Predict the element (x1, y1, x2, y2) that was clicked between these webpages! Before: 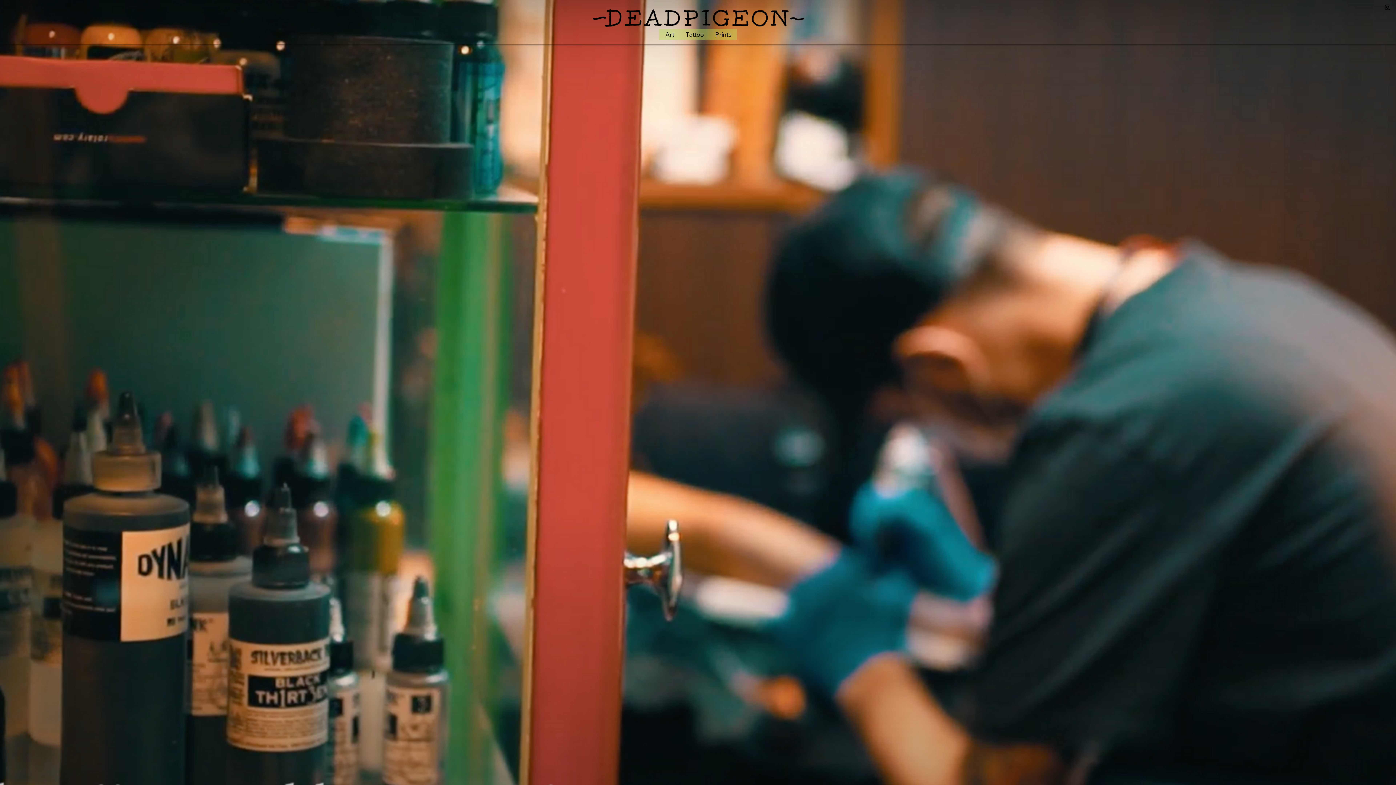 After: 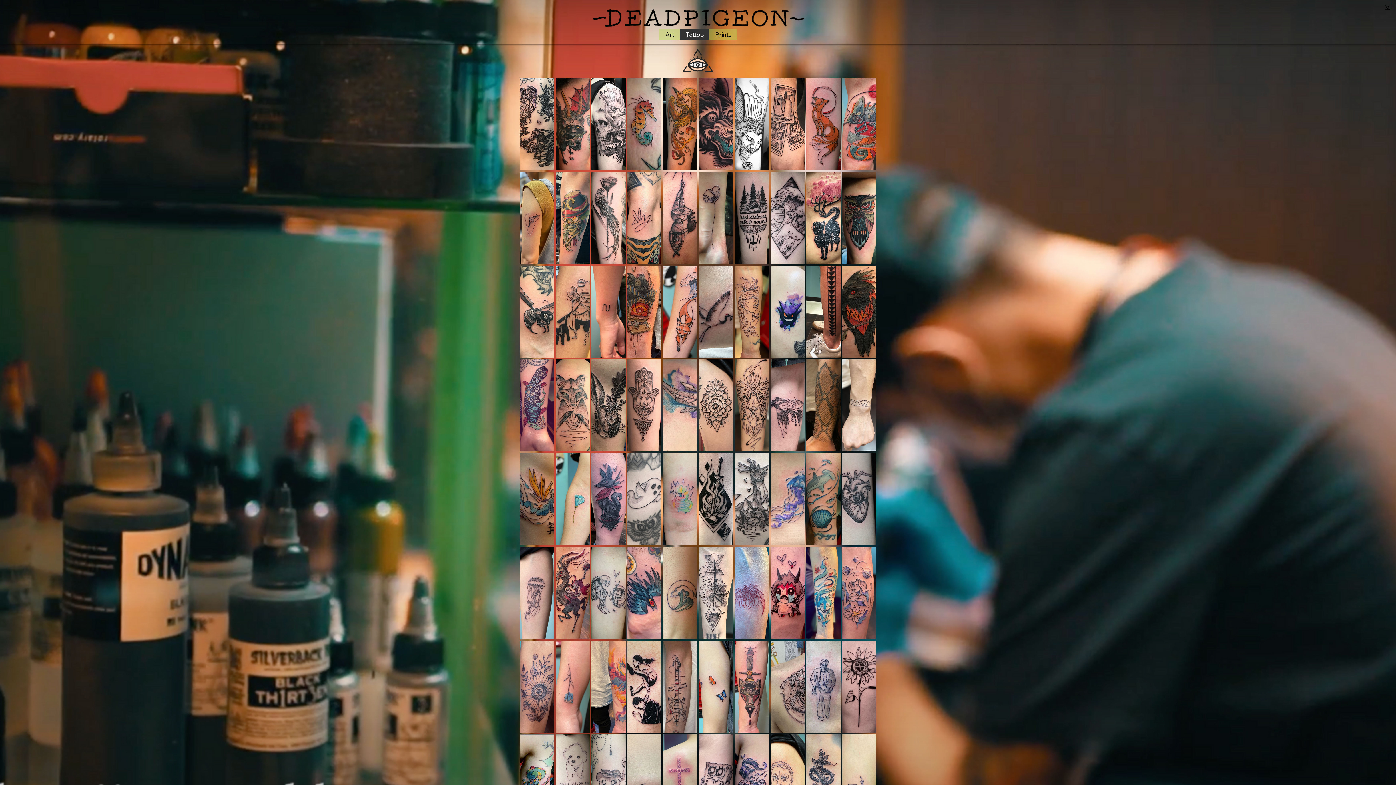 Action: label: Tattoo bbox: (680, 29, 709, 40)